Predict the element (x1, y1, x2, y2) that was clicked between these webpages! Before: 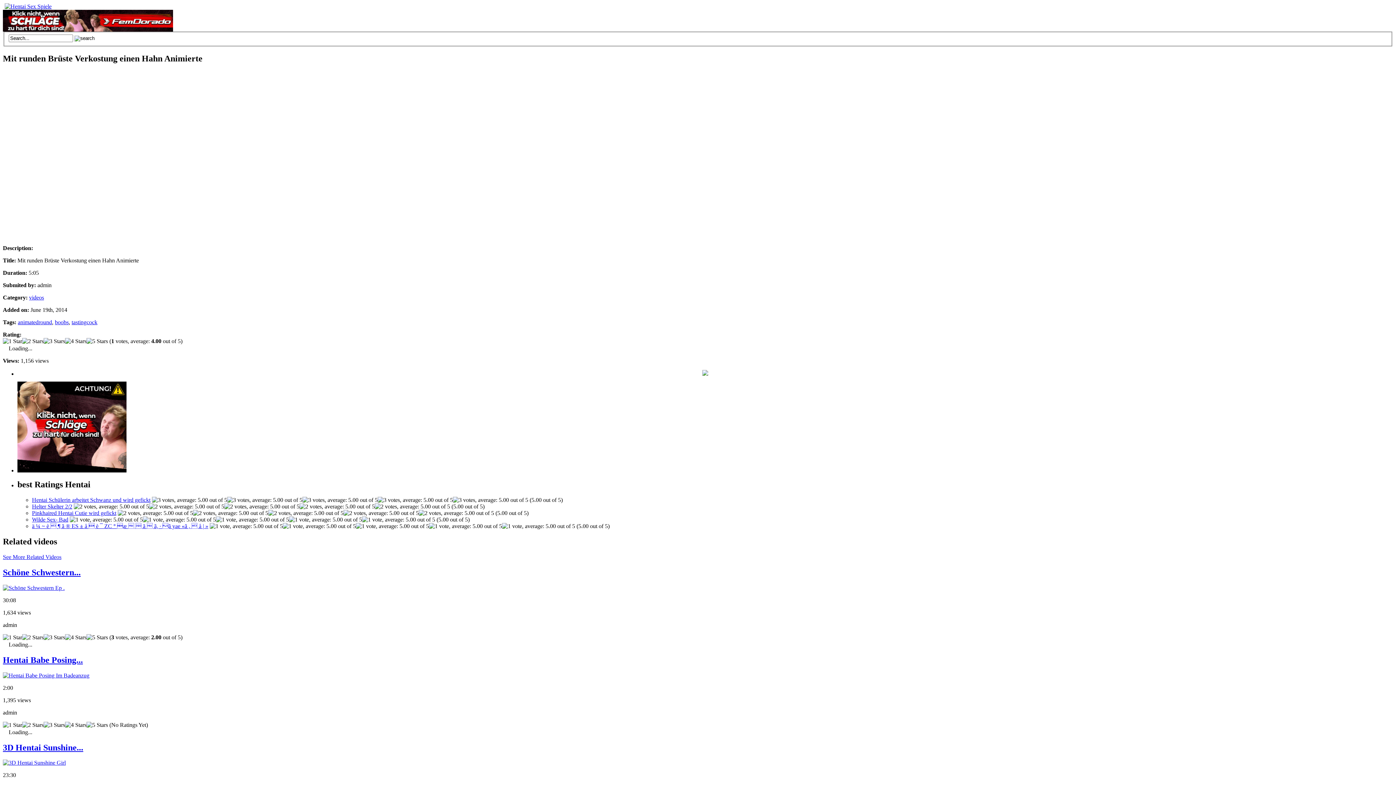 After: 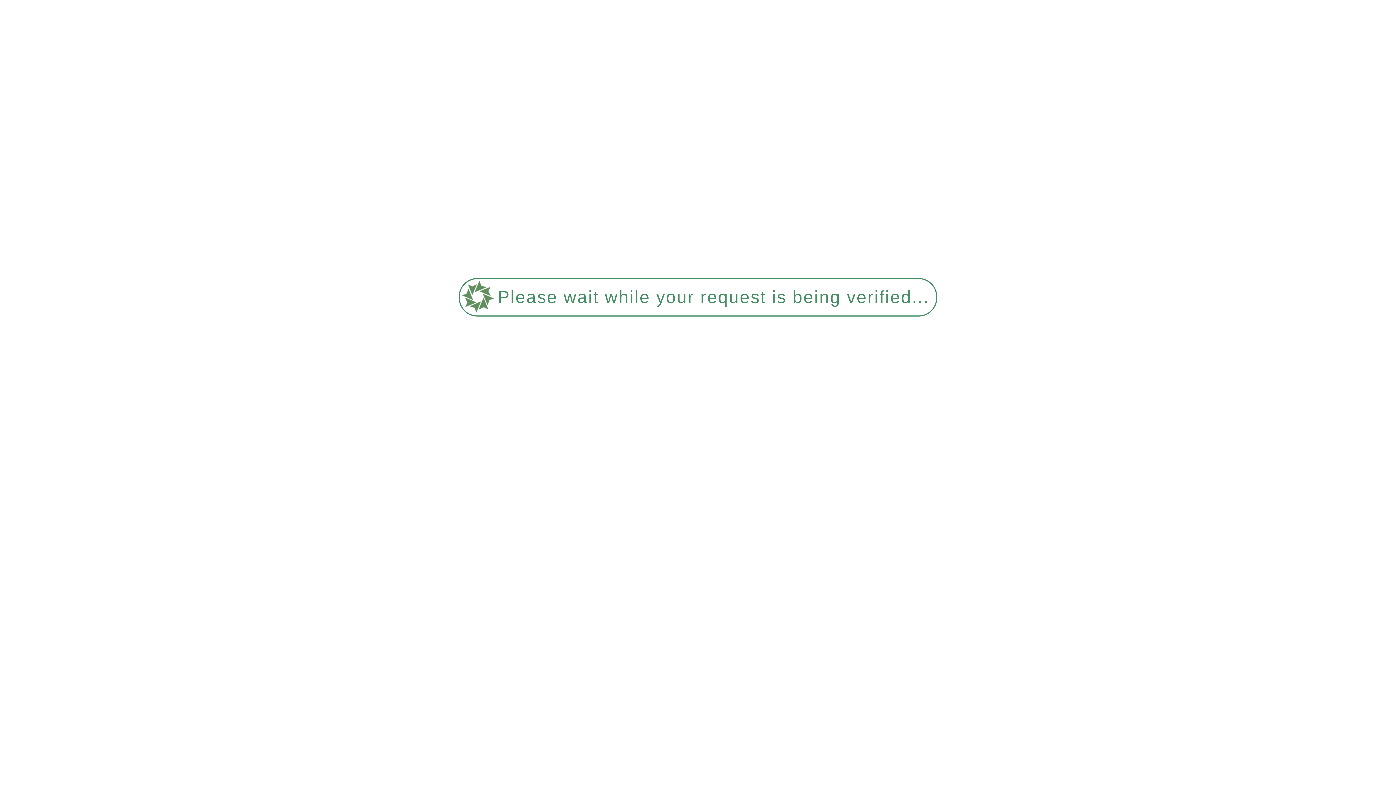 Action: bbox: (2, 585, 64, 591)